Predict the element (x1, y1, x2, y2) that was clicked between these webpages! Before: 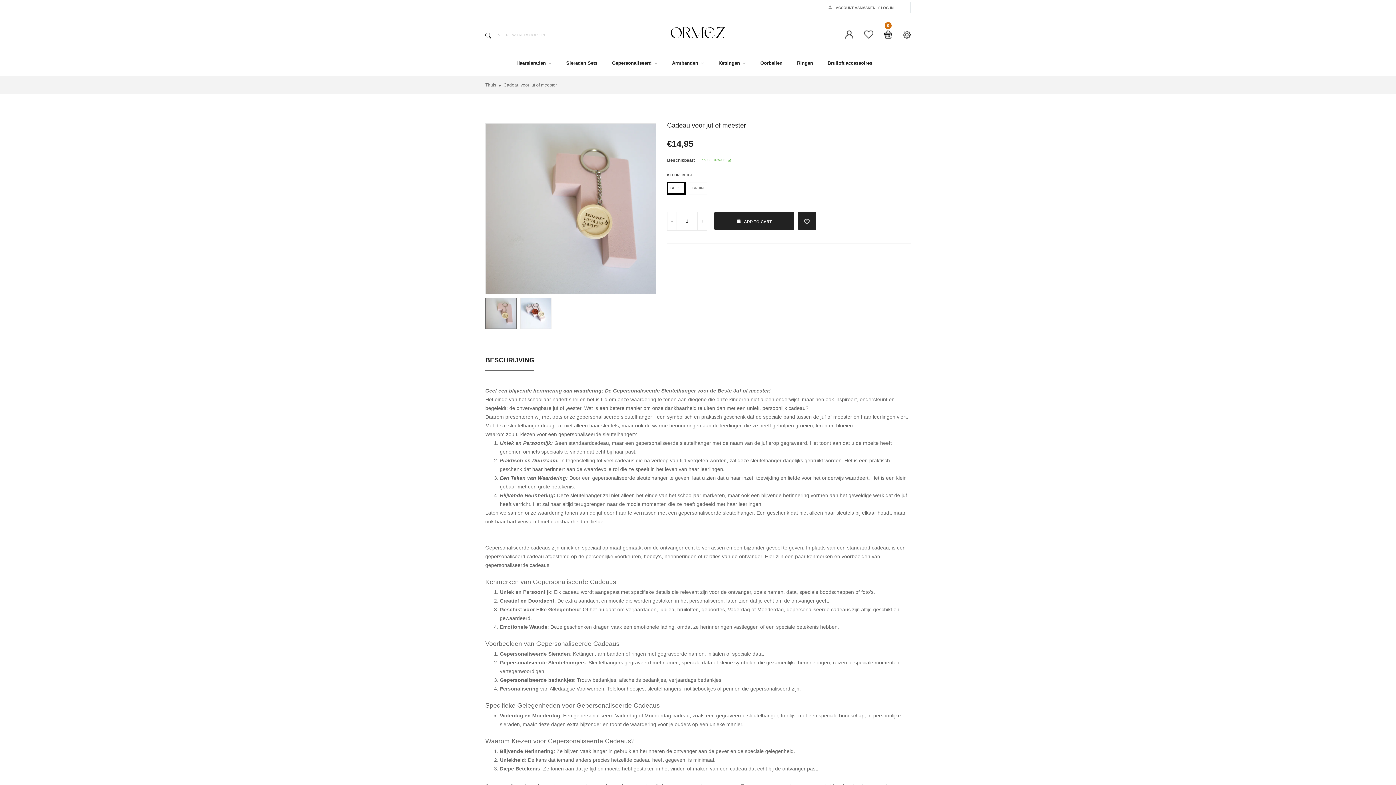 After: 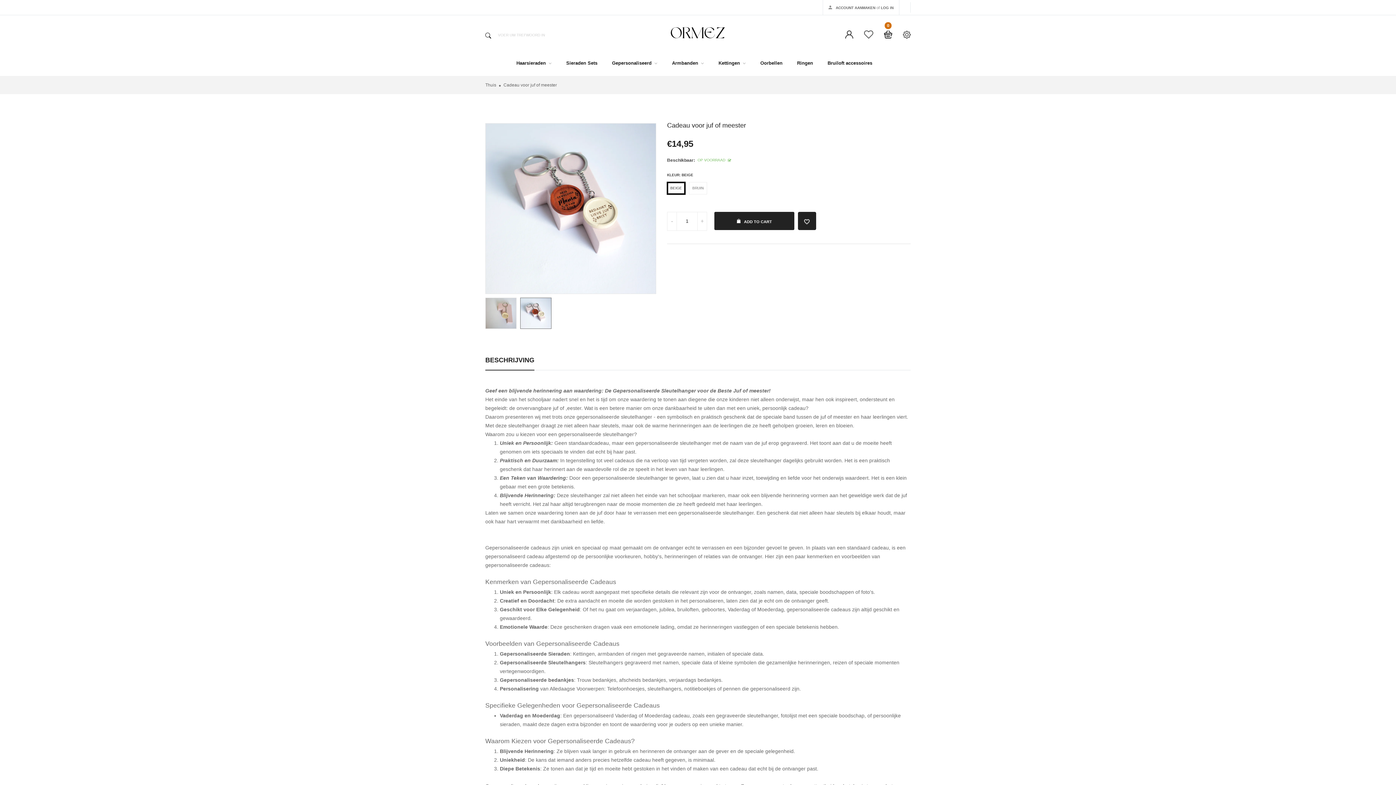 Action: bbox: (520, 297, 551, 328)